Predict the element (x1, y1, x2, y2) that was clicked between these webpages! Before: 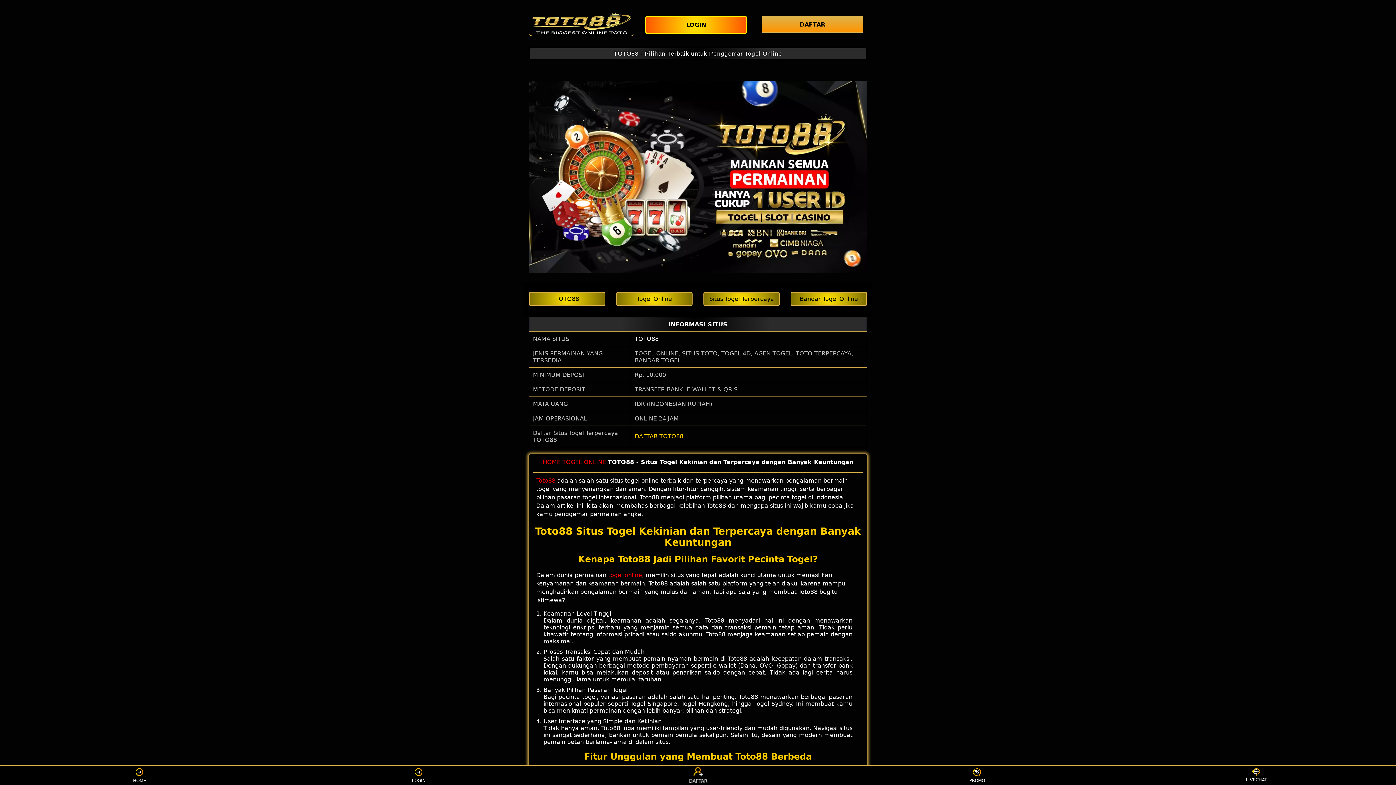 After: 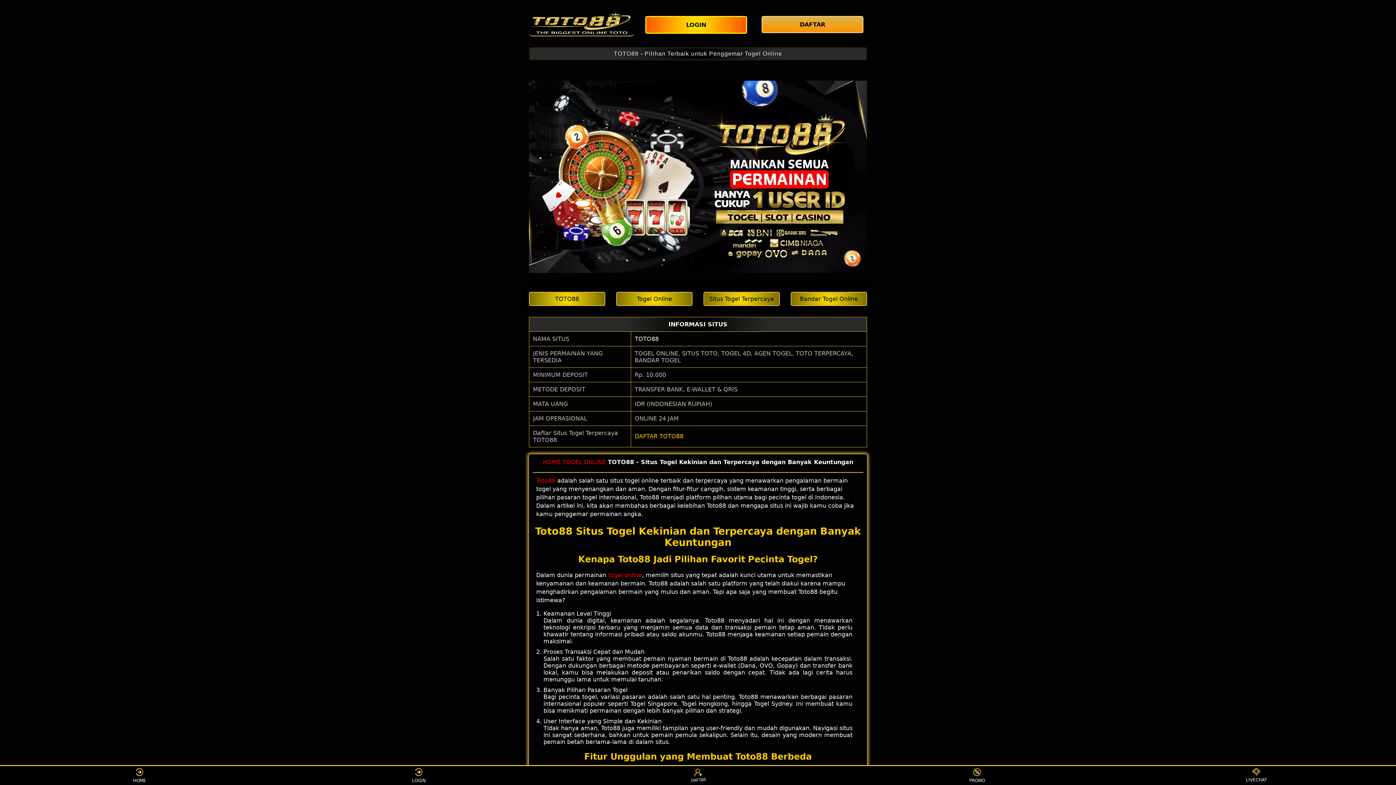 Action: label: DAFTAR TOTO88 bbox: (634, 433, 683, 439)